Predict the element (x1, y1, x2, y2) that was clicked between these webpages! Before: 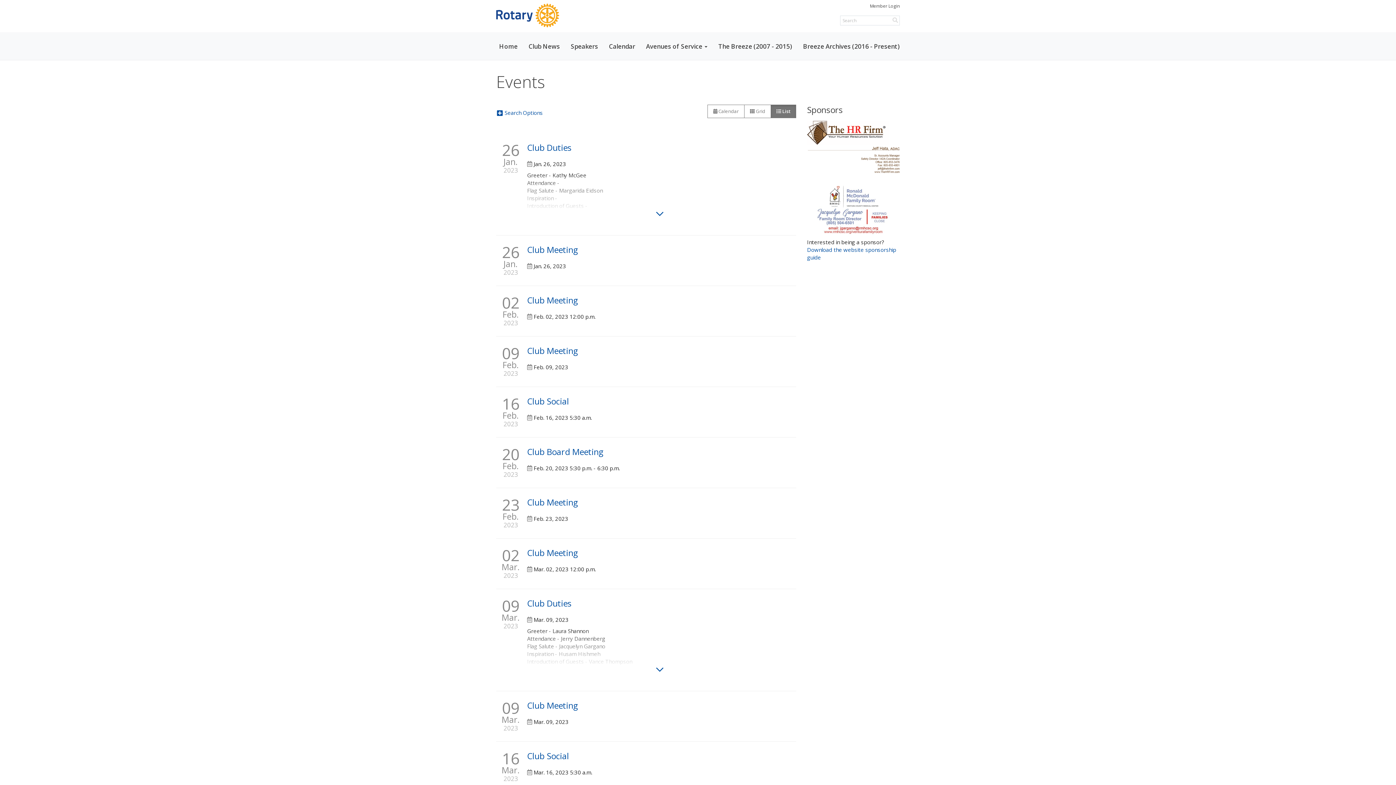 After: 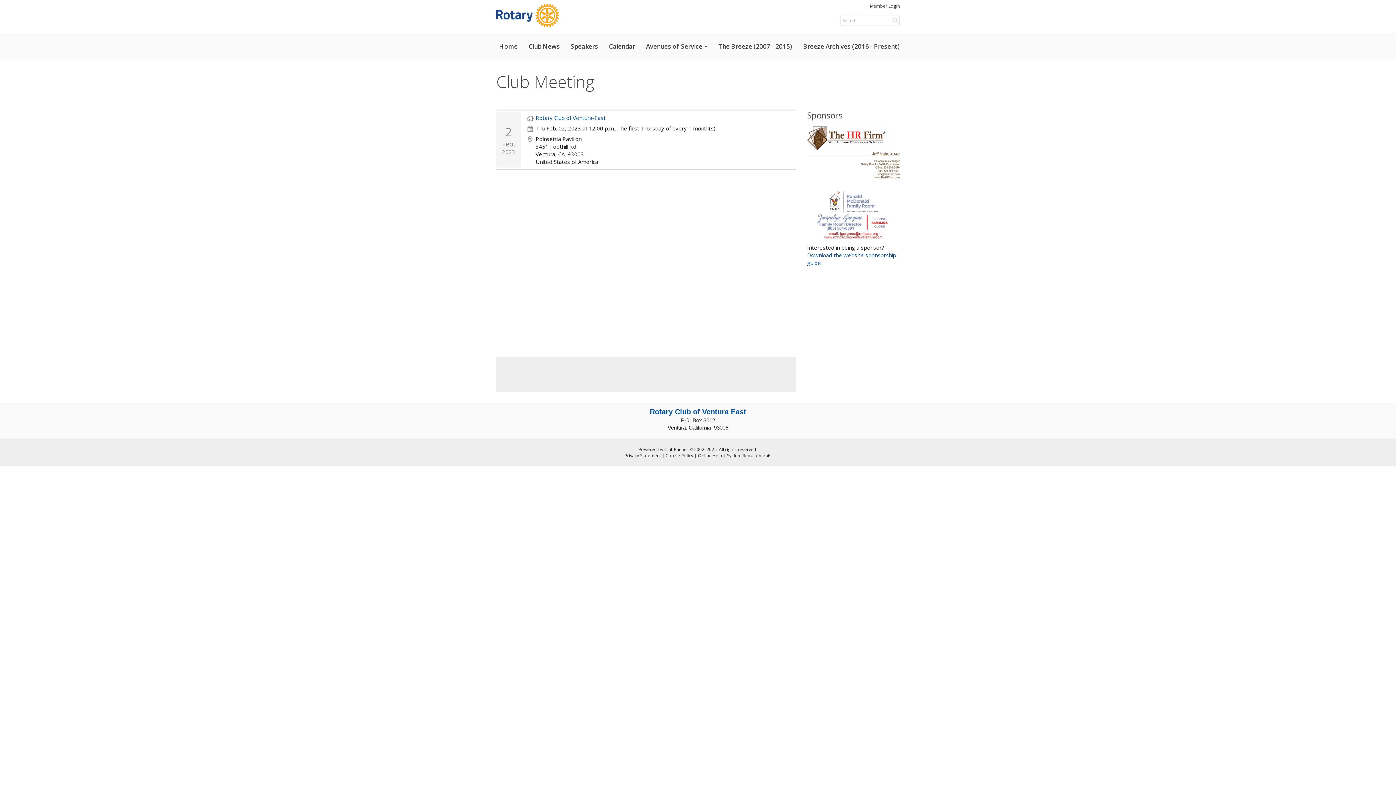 Action: label: Club Meeting bbox: (527, 294, 578, 306)